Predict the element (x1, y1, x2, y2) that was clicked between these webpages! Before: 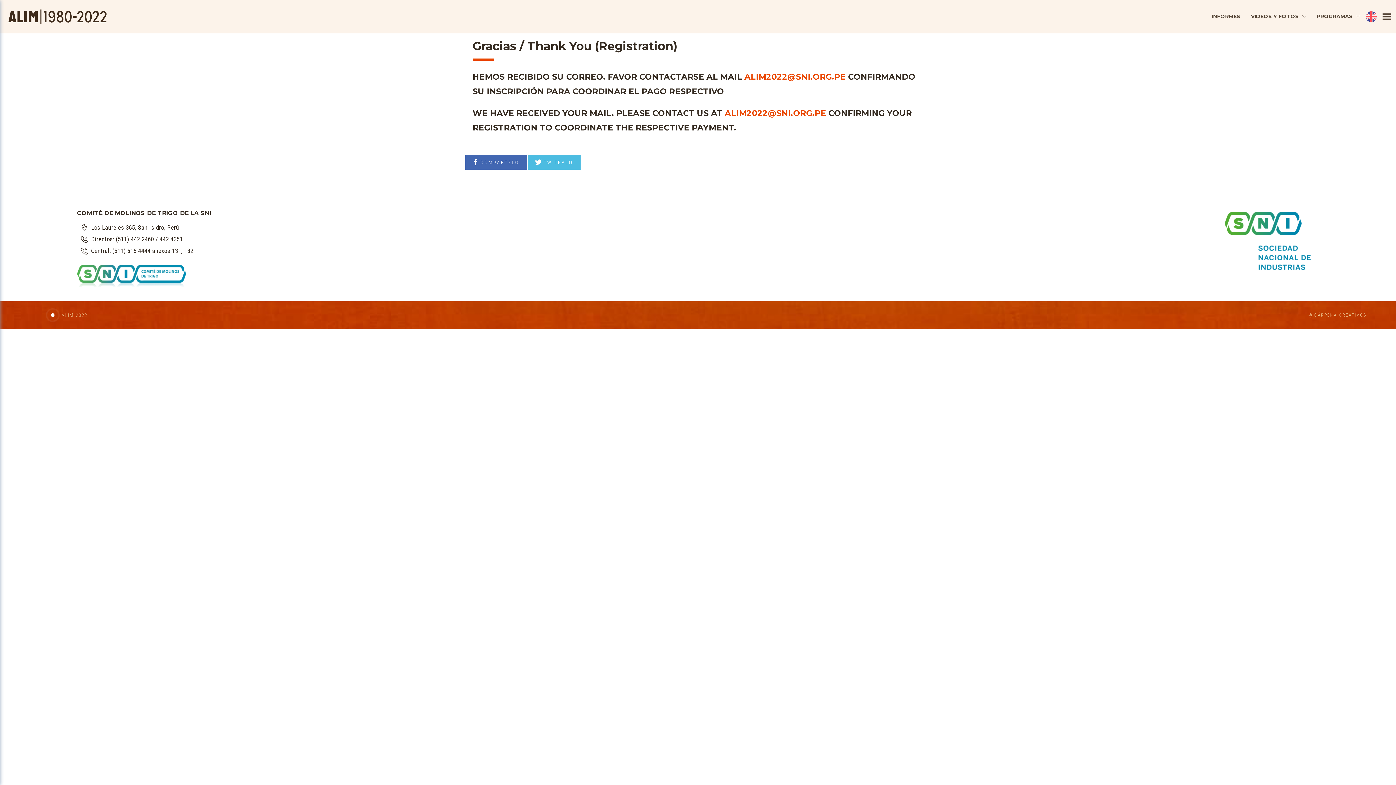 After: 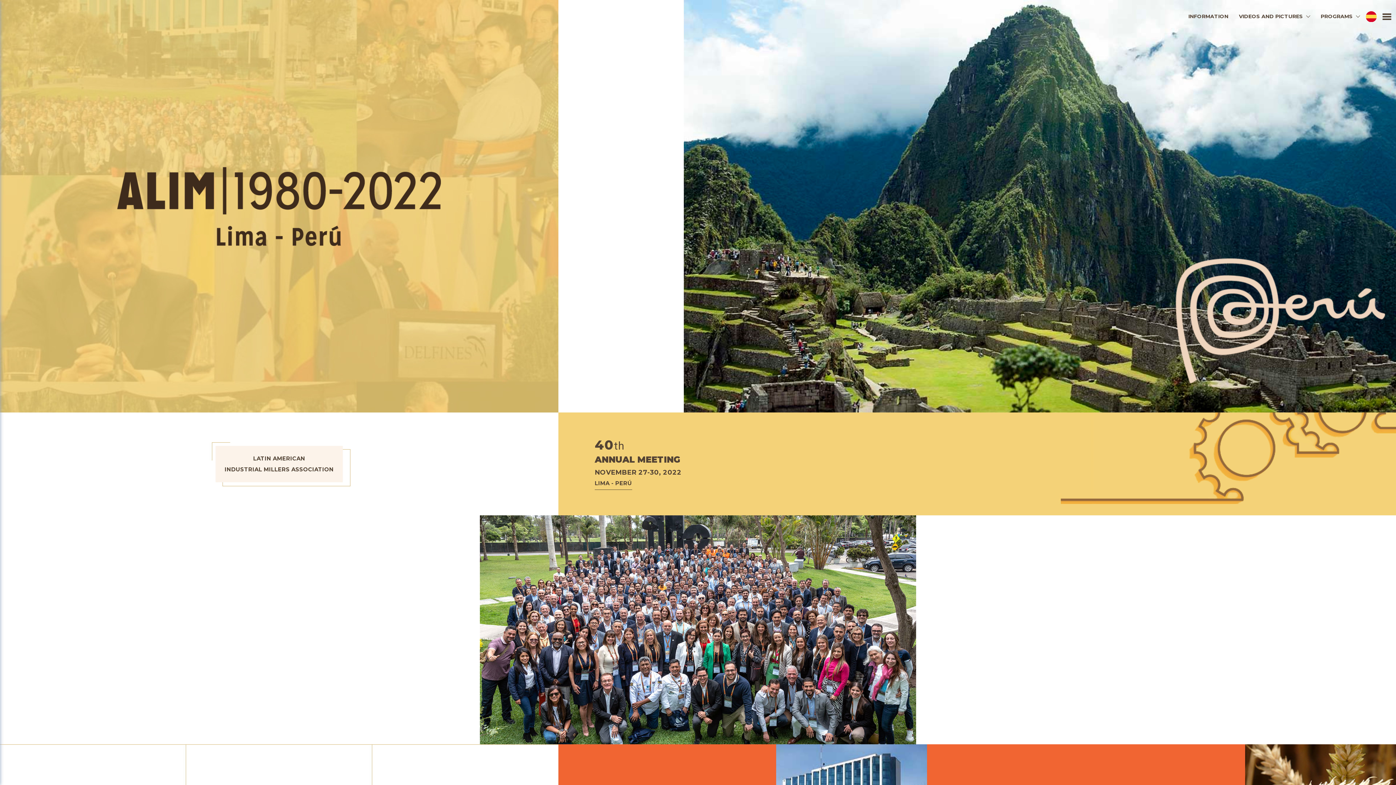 Action: bbox: (1366, 11, 1377, 22)